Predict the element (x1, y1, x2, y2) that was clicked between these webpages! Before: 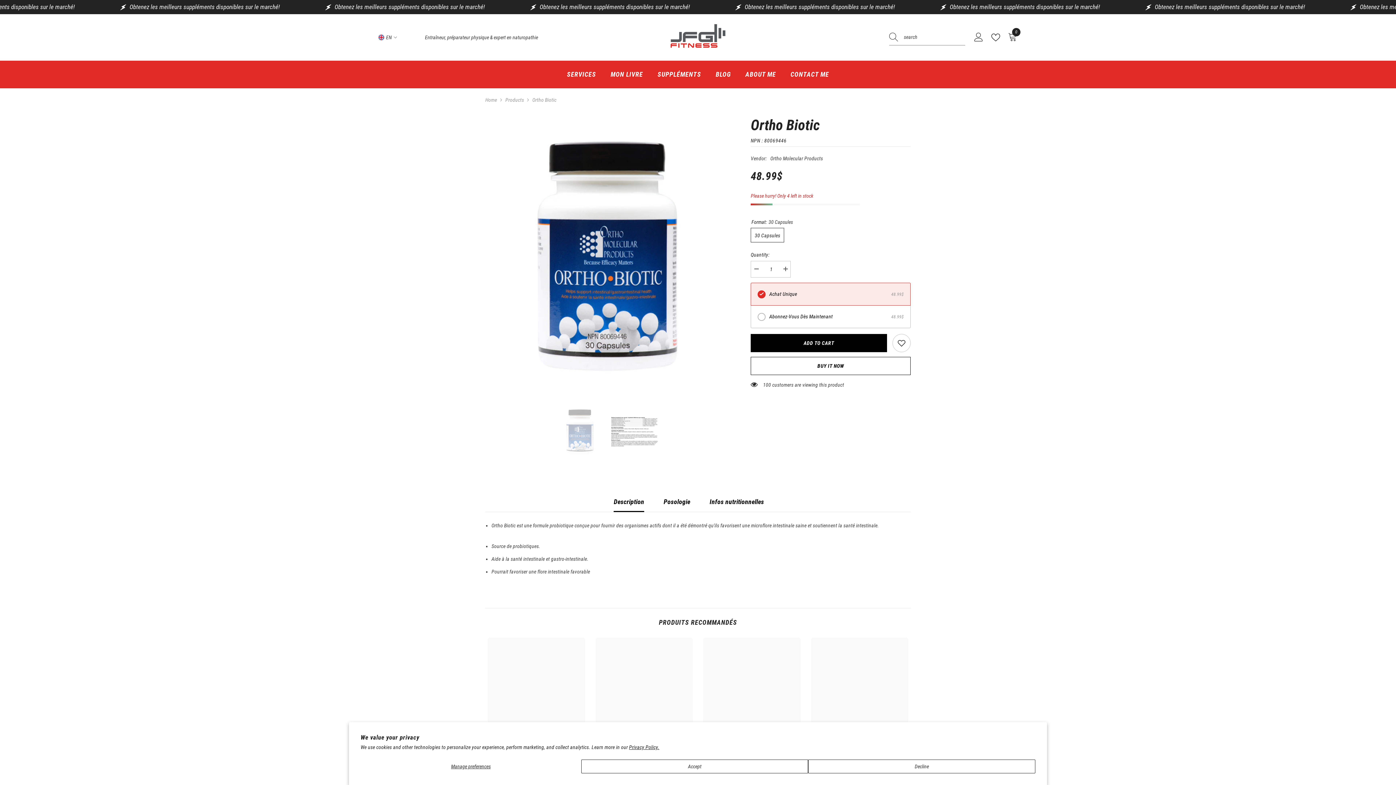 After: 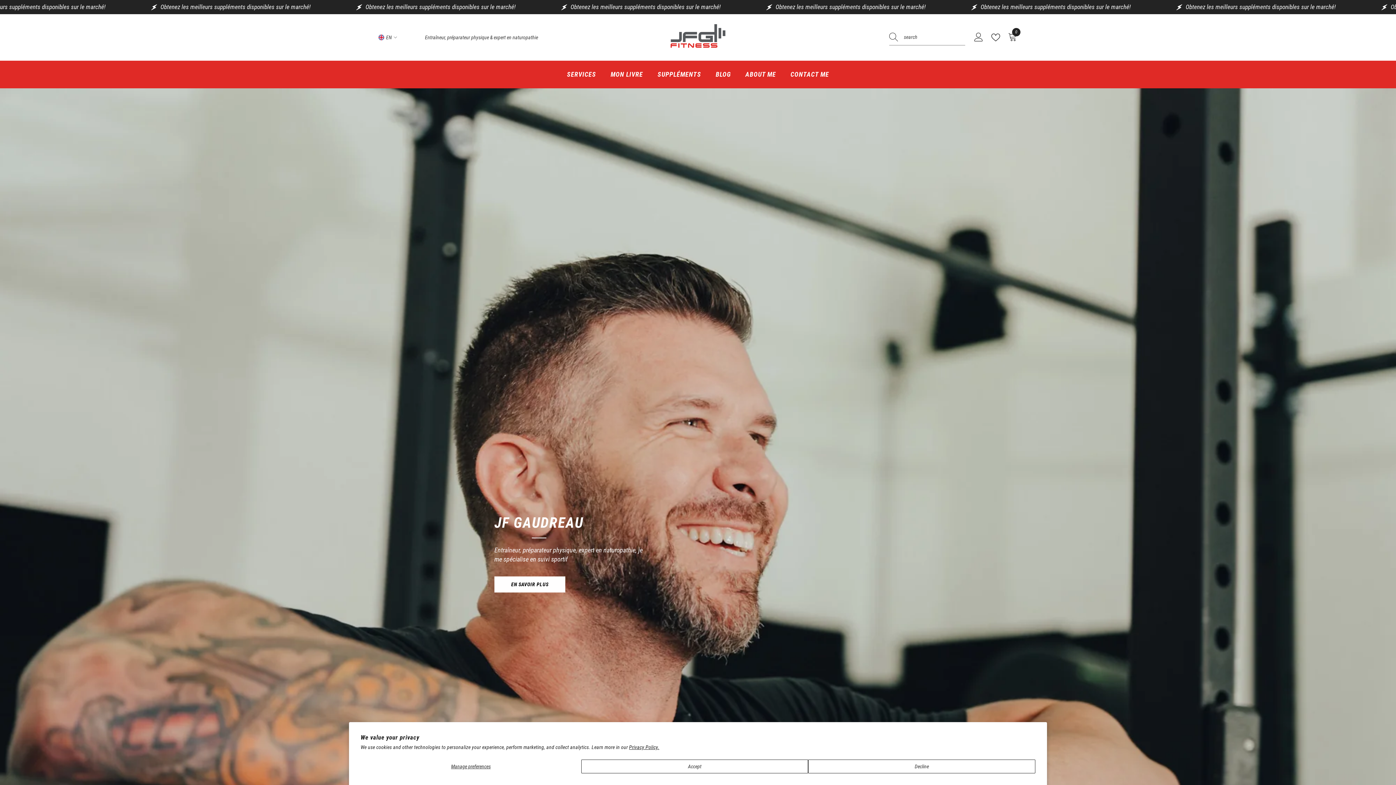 Action: bbox: (661, 21, 734, 50)